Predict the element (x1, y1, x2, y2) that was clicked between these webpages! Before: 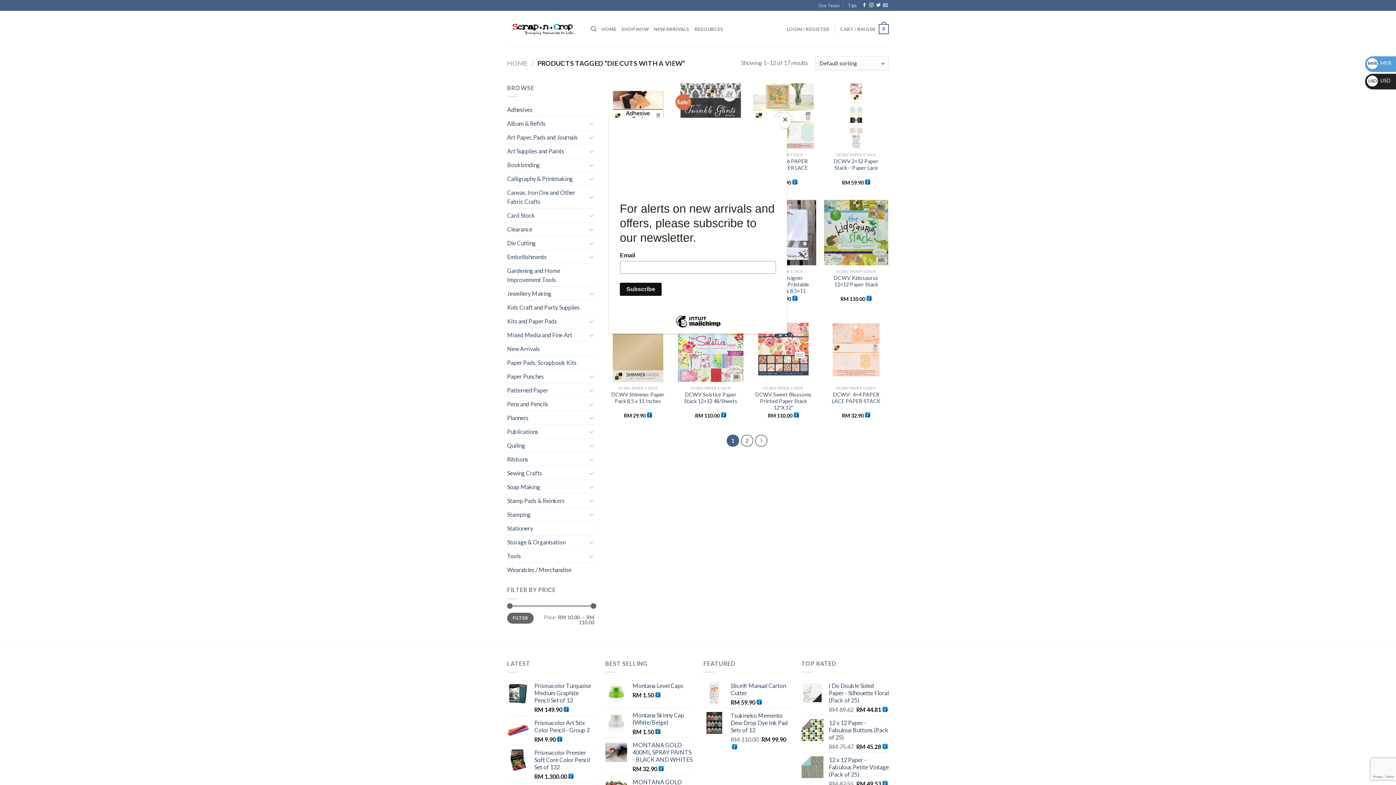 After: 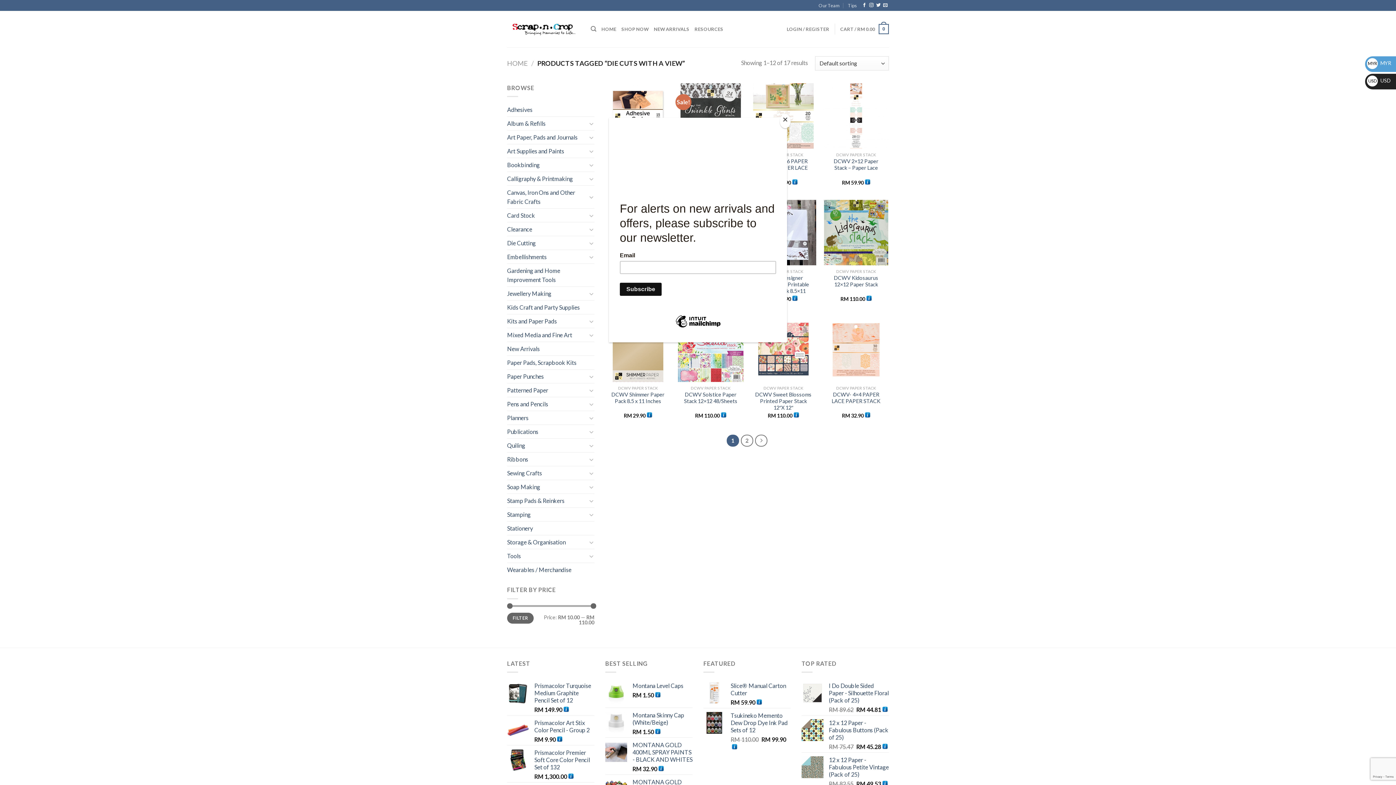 Action: bbox: (1367, 59, 1391, 66) label: MYR MYR